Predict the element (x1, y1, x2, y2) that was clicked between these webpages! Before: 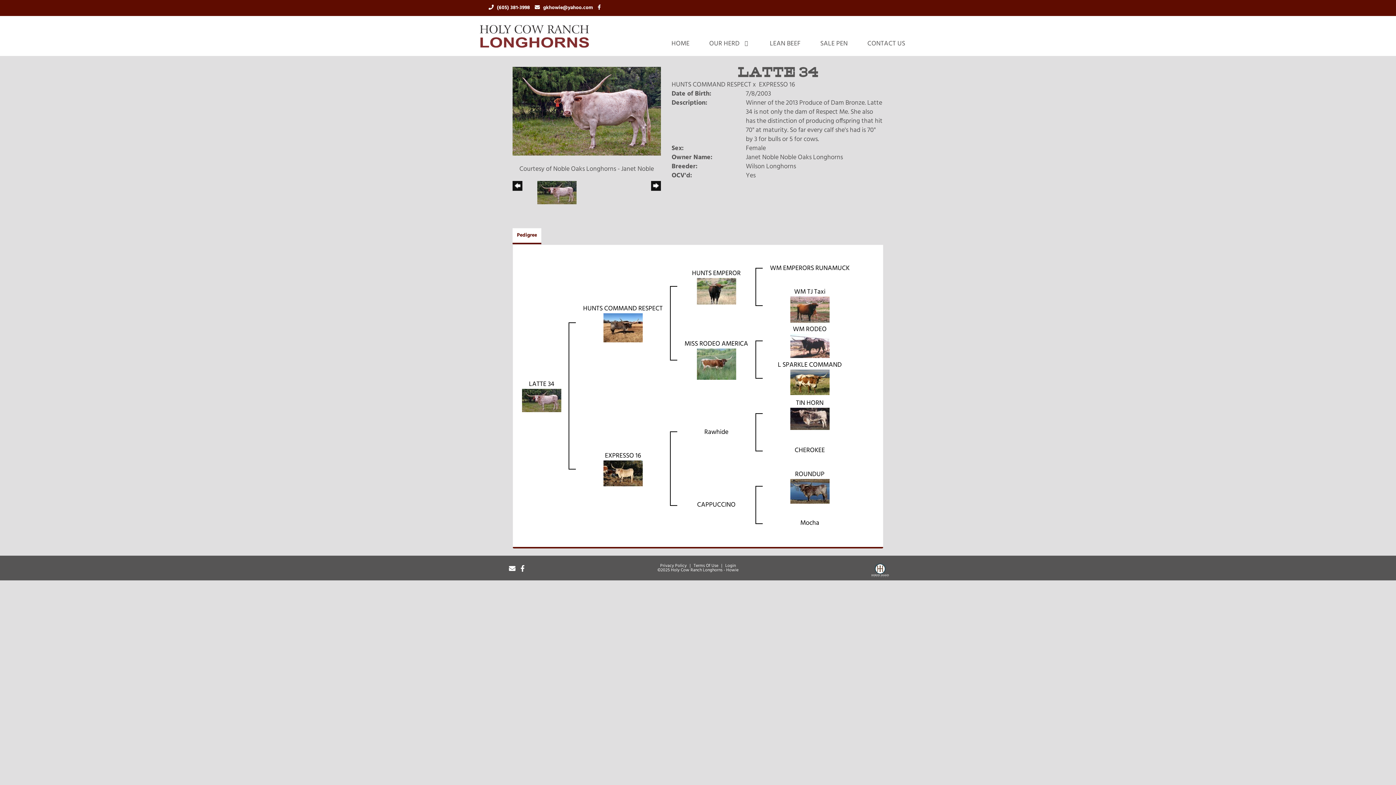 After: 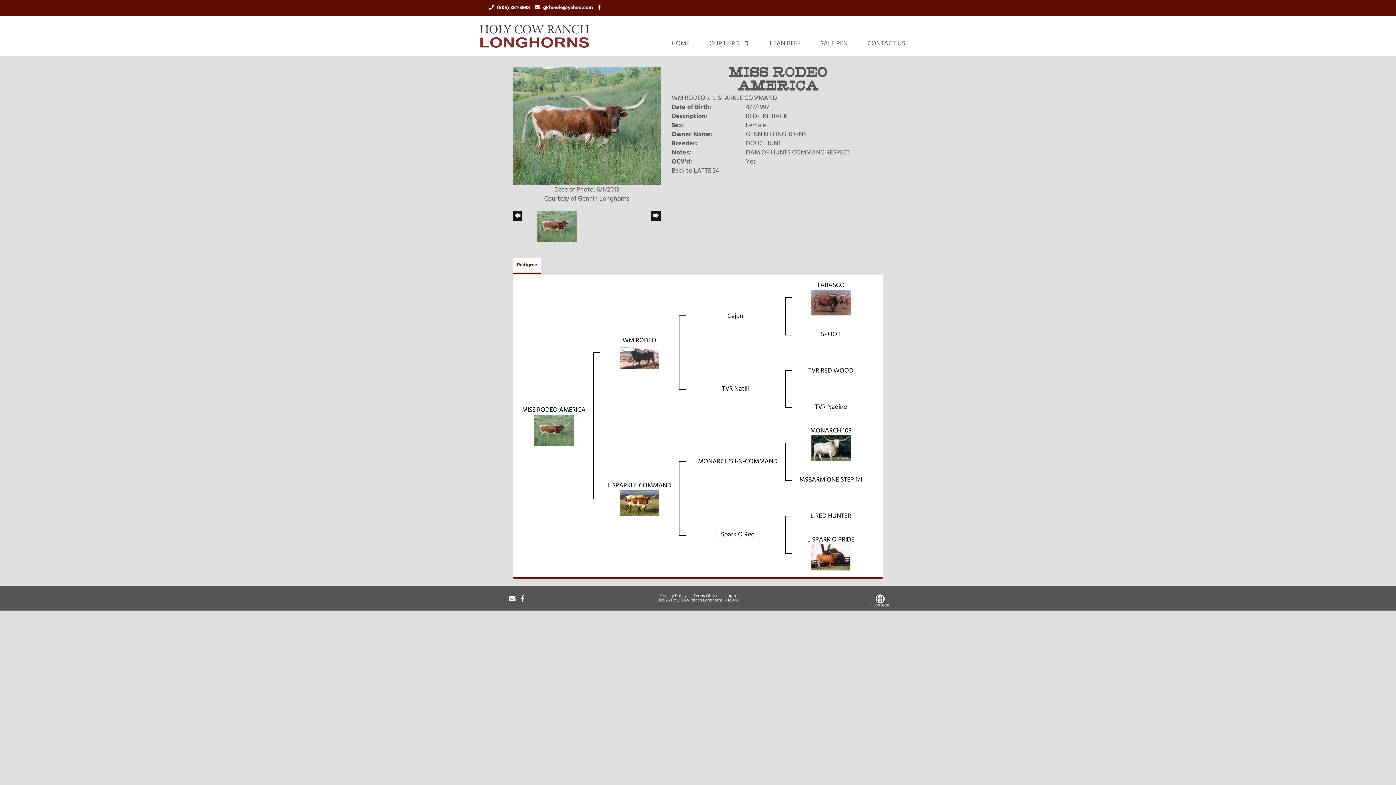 Action: bbox: (696, 360, 736, 367)